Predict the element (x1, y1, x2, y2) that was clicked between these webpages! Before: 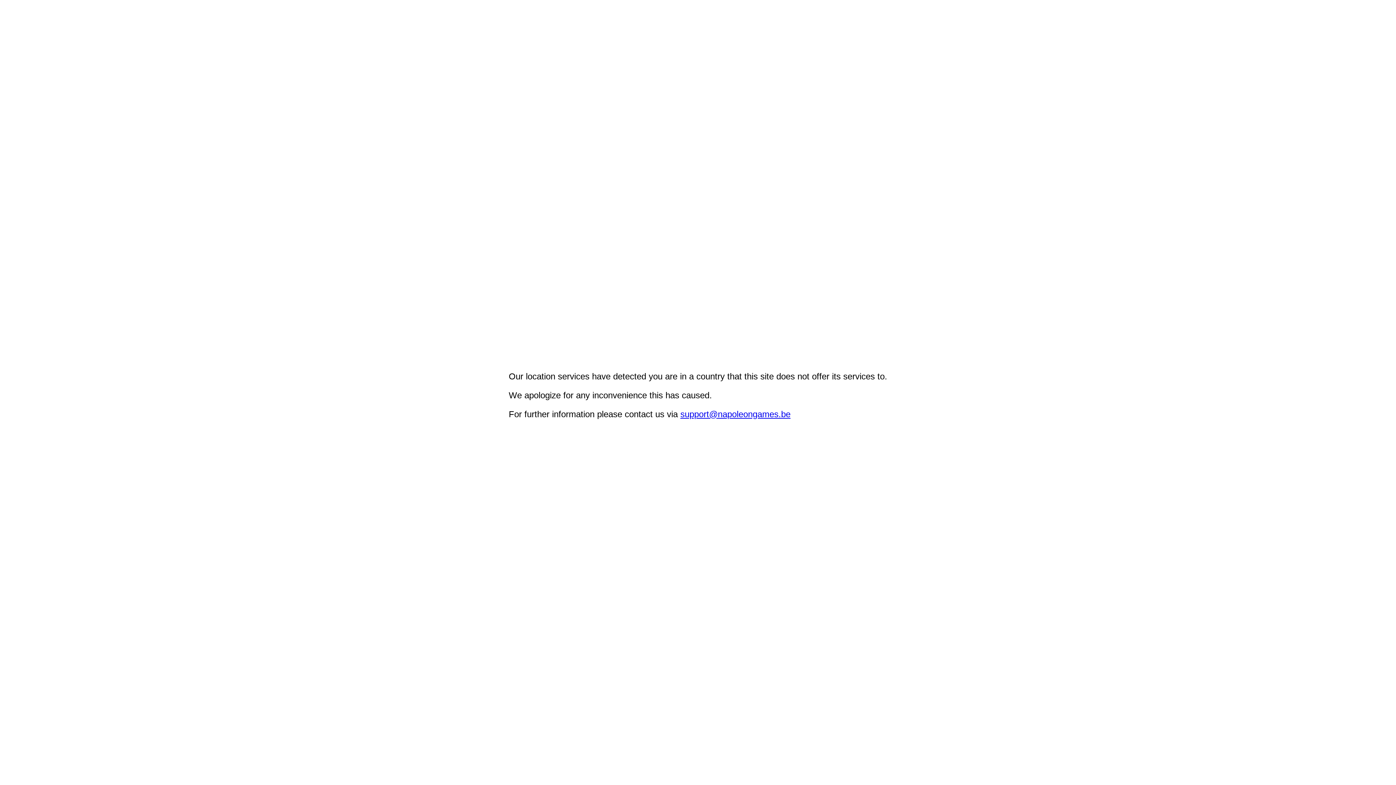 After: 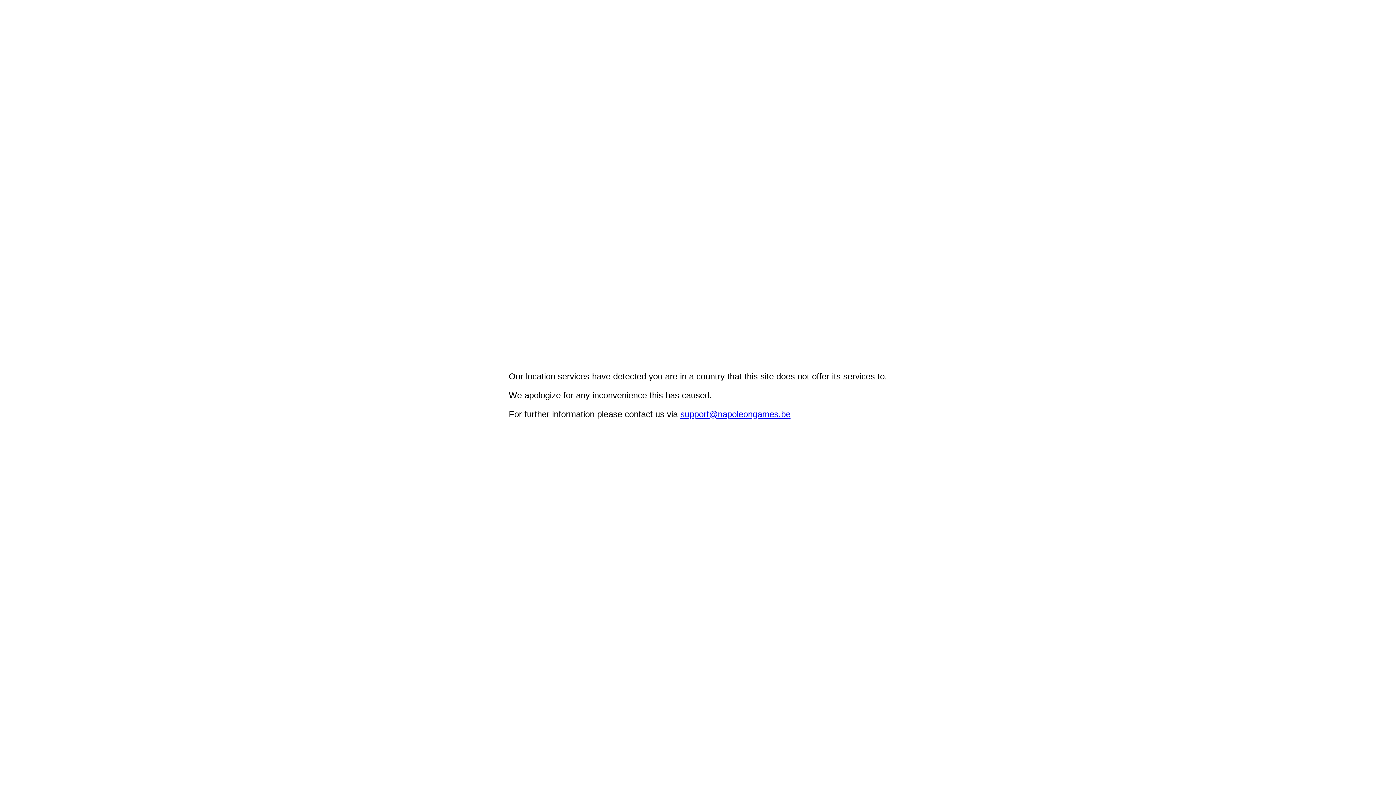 Action: label: support@napoleongames.be bbox: (680, 409, 790, 419)